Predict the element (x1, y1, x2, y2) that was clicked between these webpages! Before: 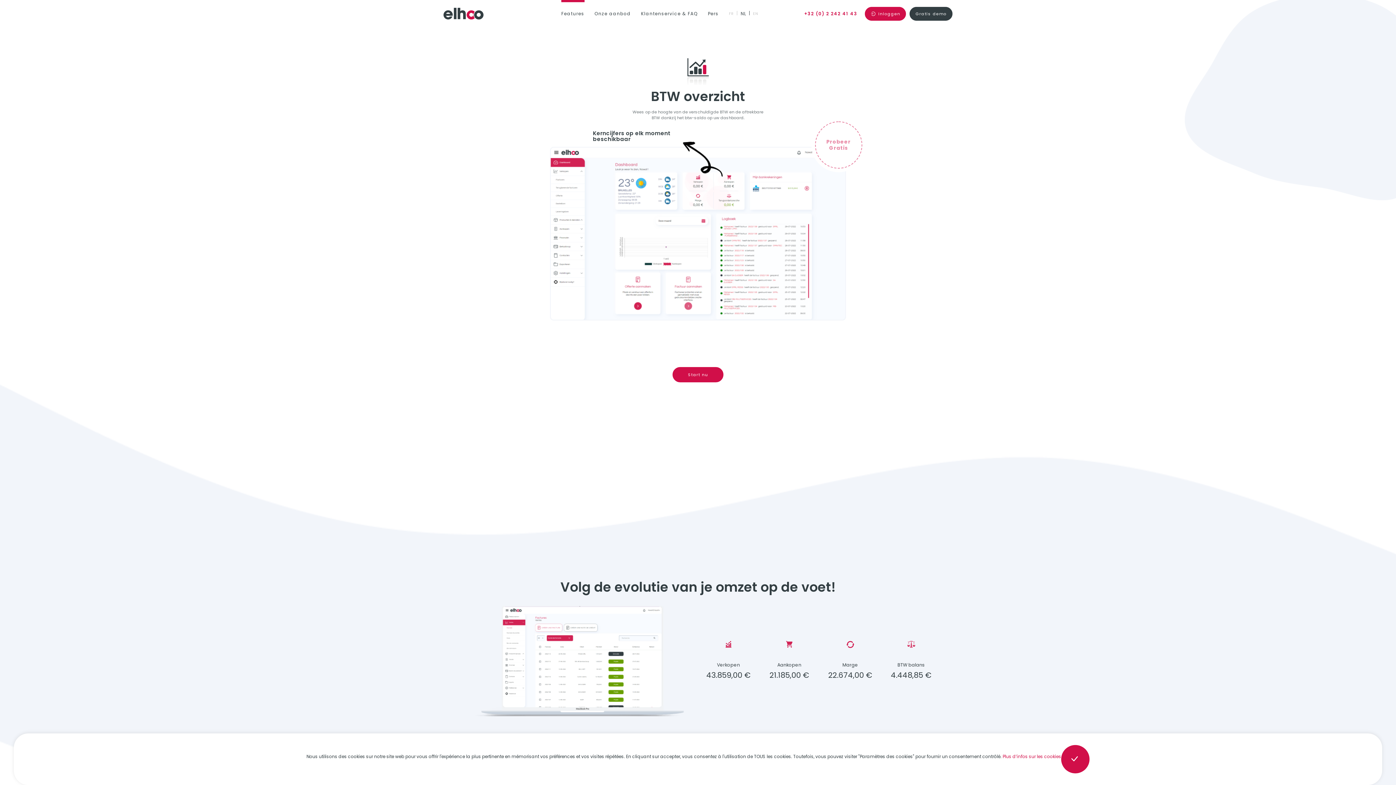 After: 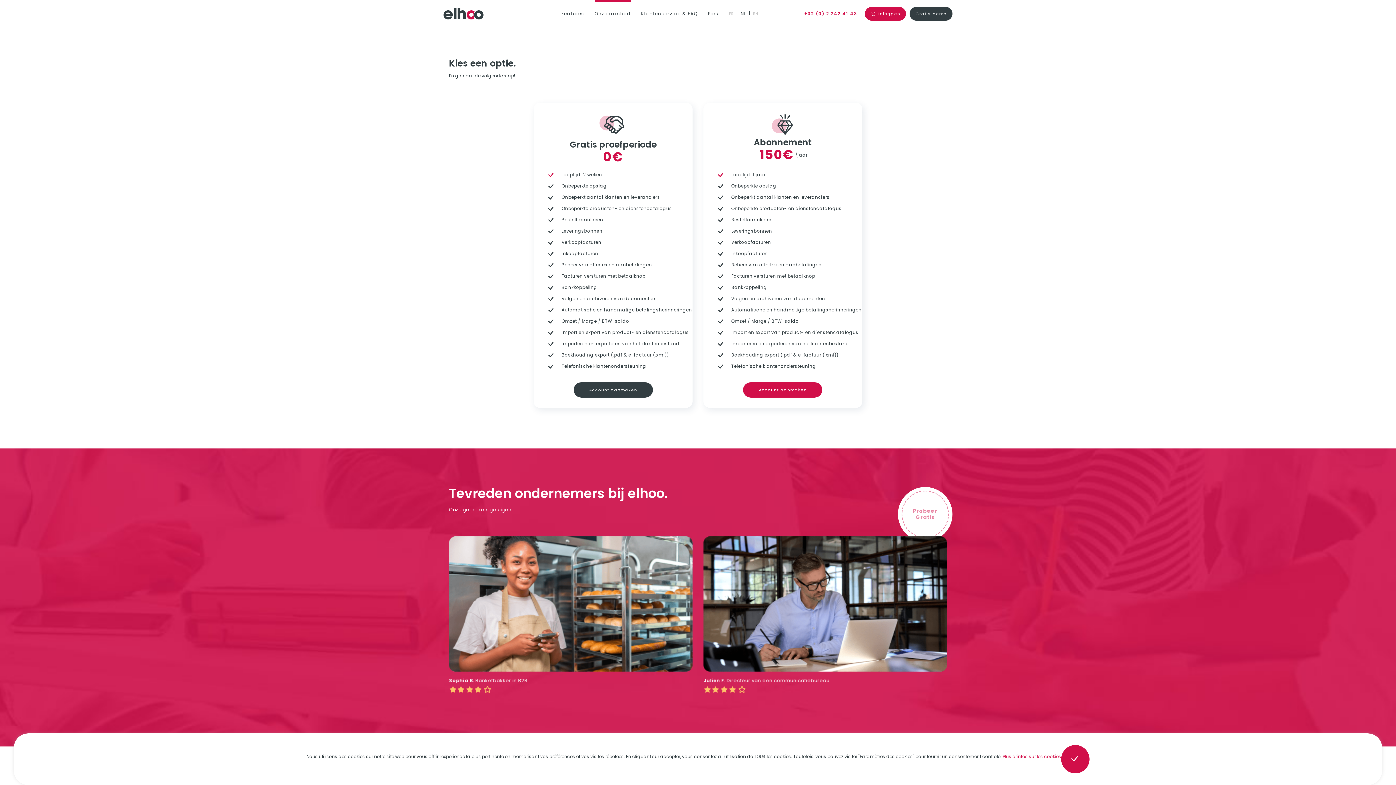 Action: bbox: (594, 4, 631, 22) label: Onze aanbod